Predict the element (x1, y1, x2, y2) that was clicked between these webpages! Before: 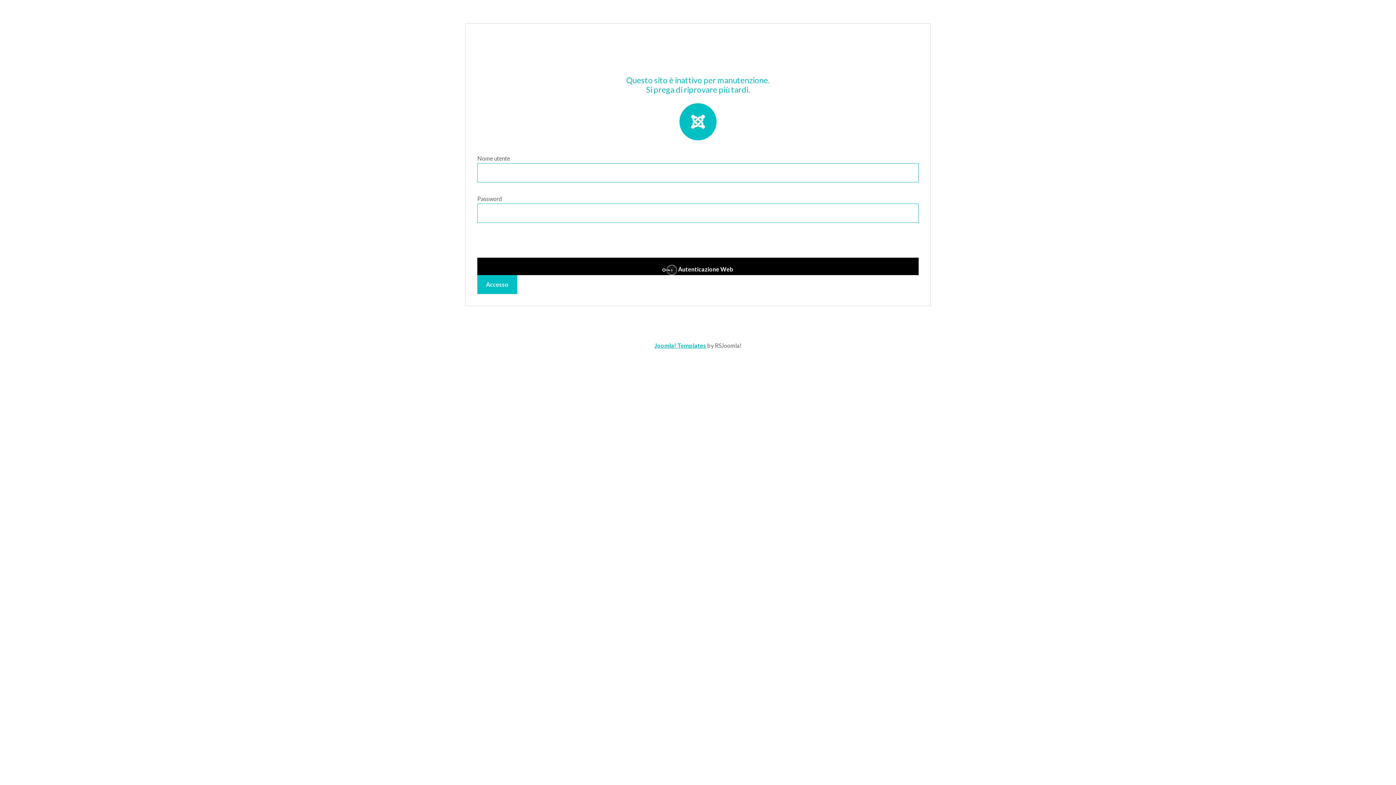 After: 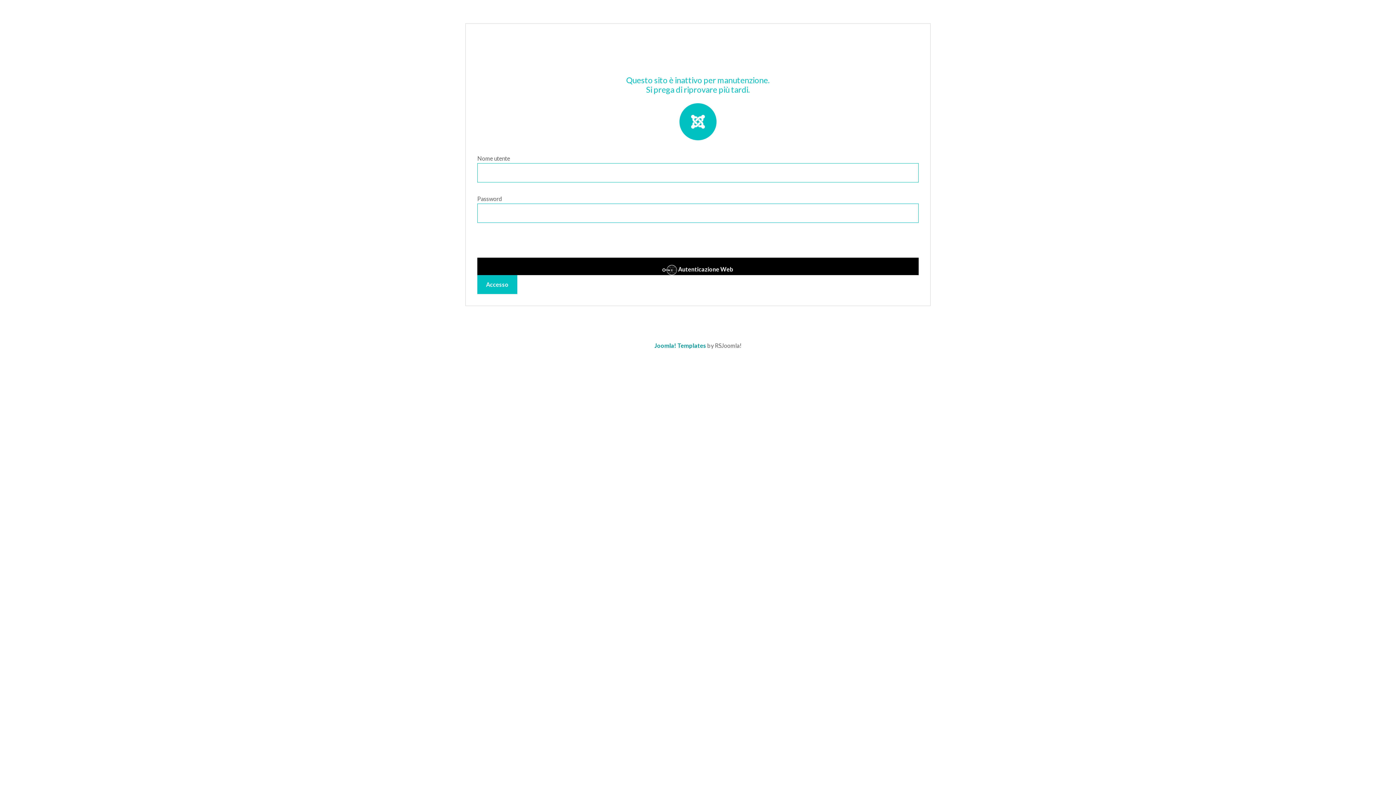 Action: label: Joomla! Templates bbox: (654, 342, 706, 349)